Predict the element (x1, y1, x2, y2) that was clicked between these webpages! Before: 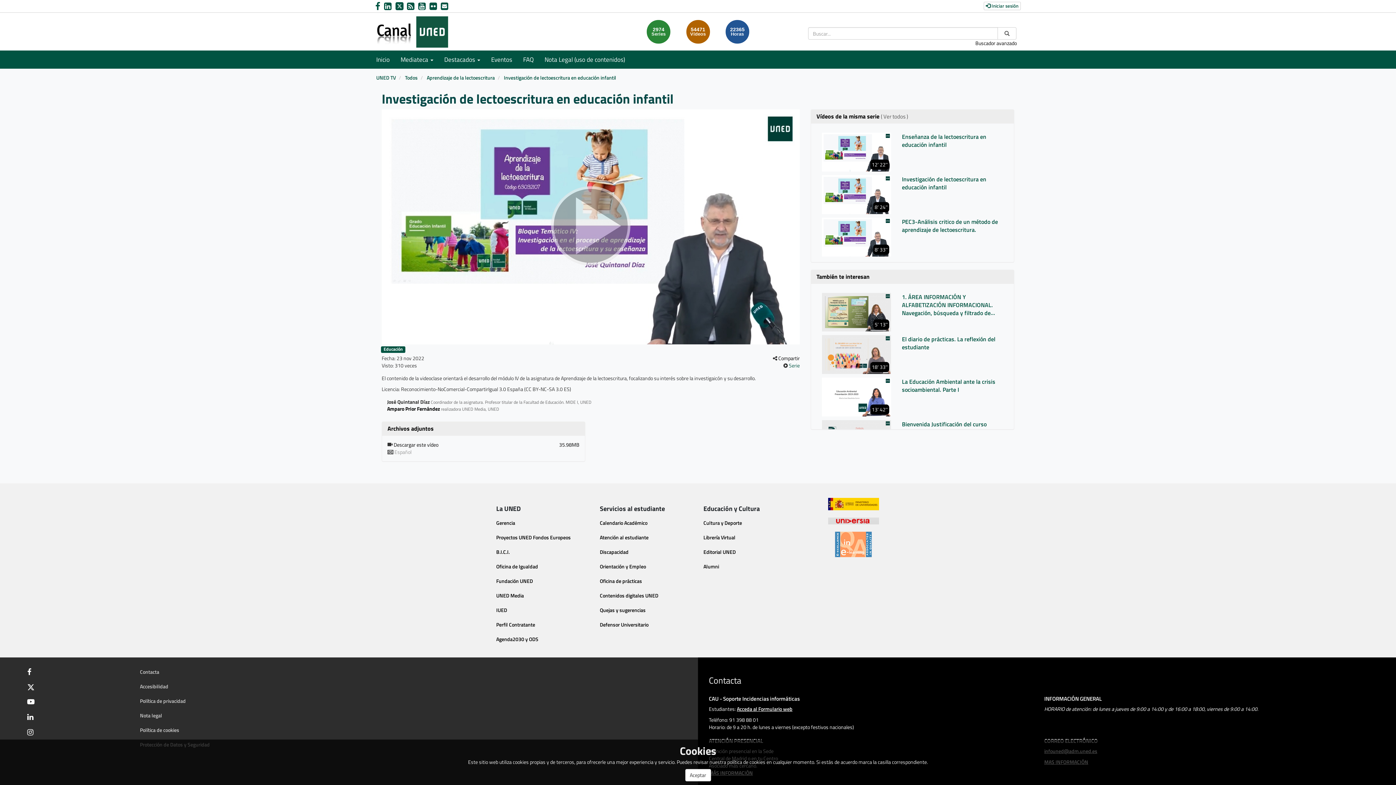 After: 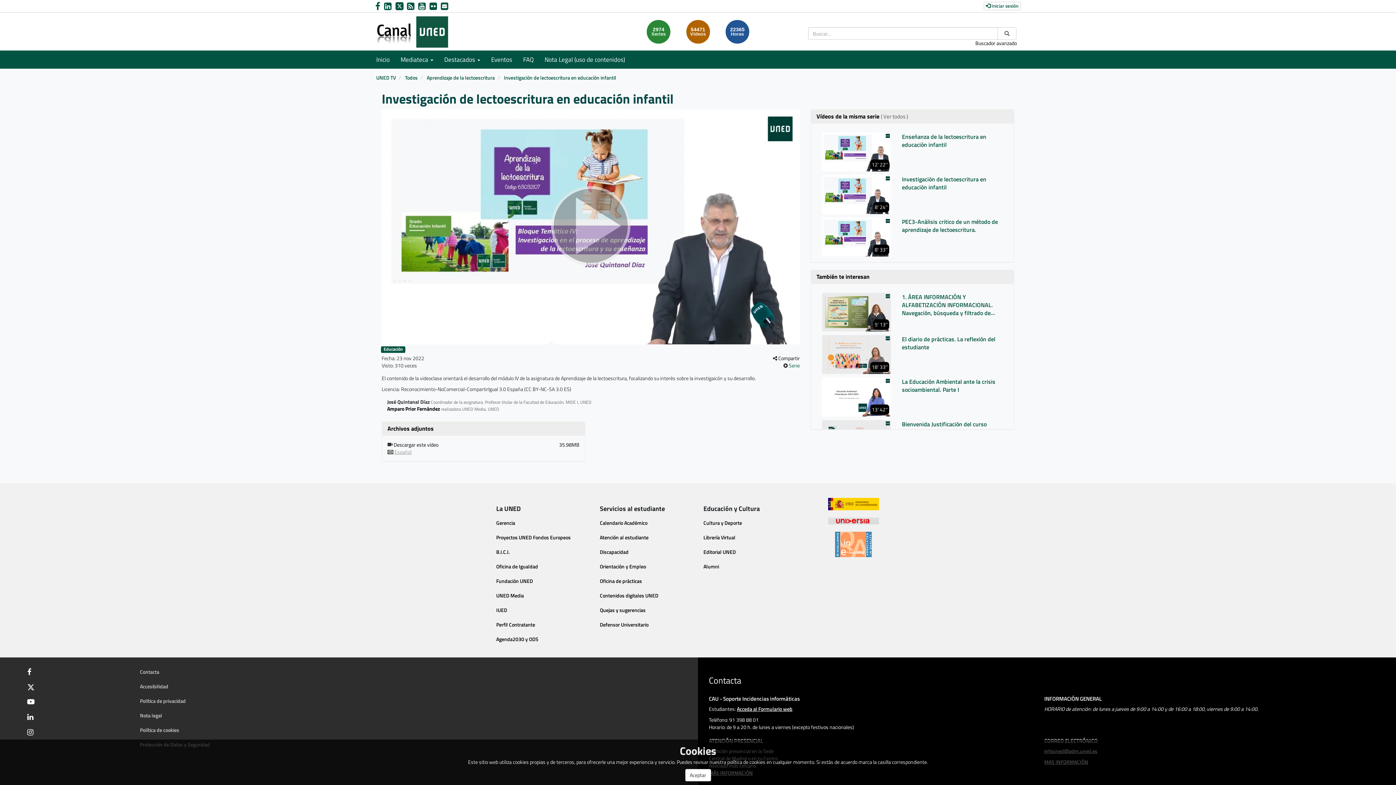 Action: bbox: (394, 448, 411, 455) label: Español